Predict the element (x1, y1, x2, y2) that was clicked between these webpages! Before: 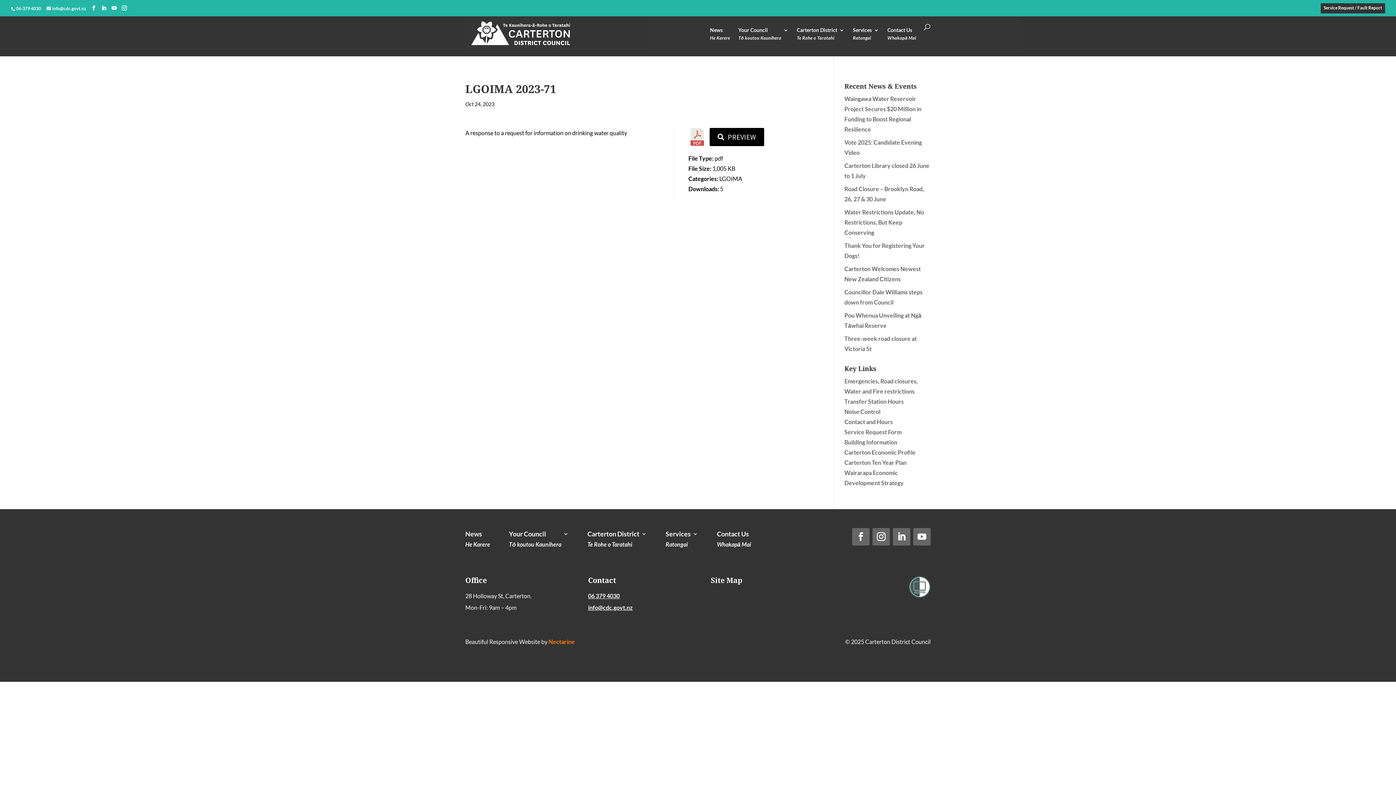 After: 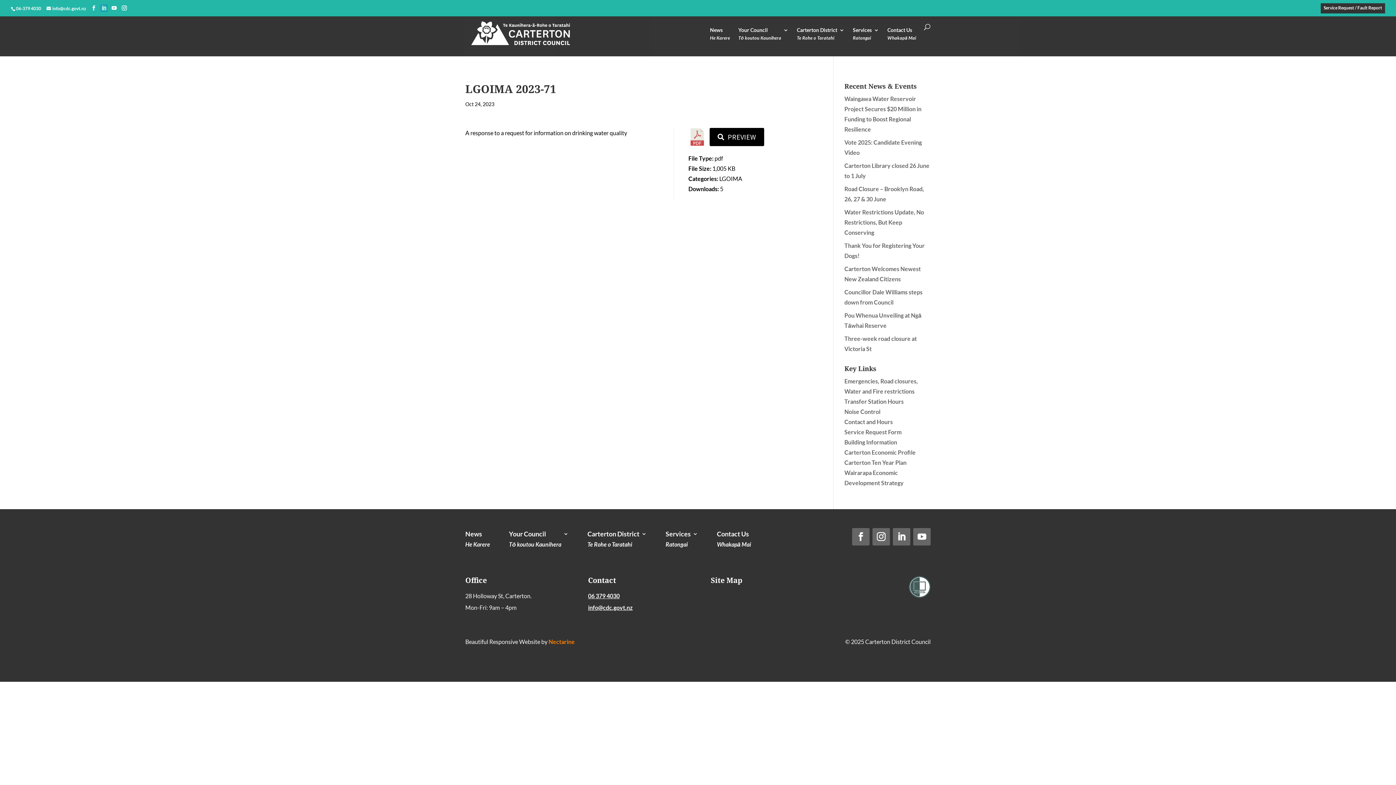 Action: label: LinkedIn bbox: (101, 5, 106, 10)